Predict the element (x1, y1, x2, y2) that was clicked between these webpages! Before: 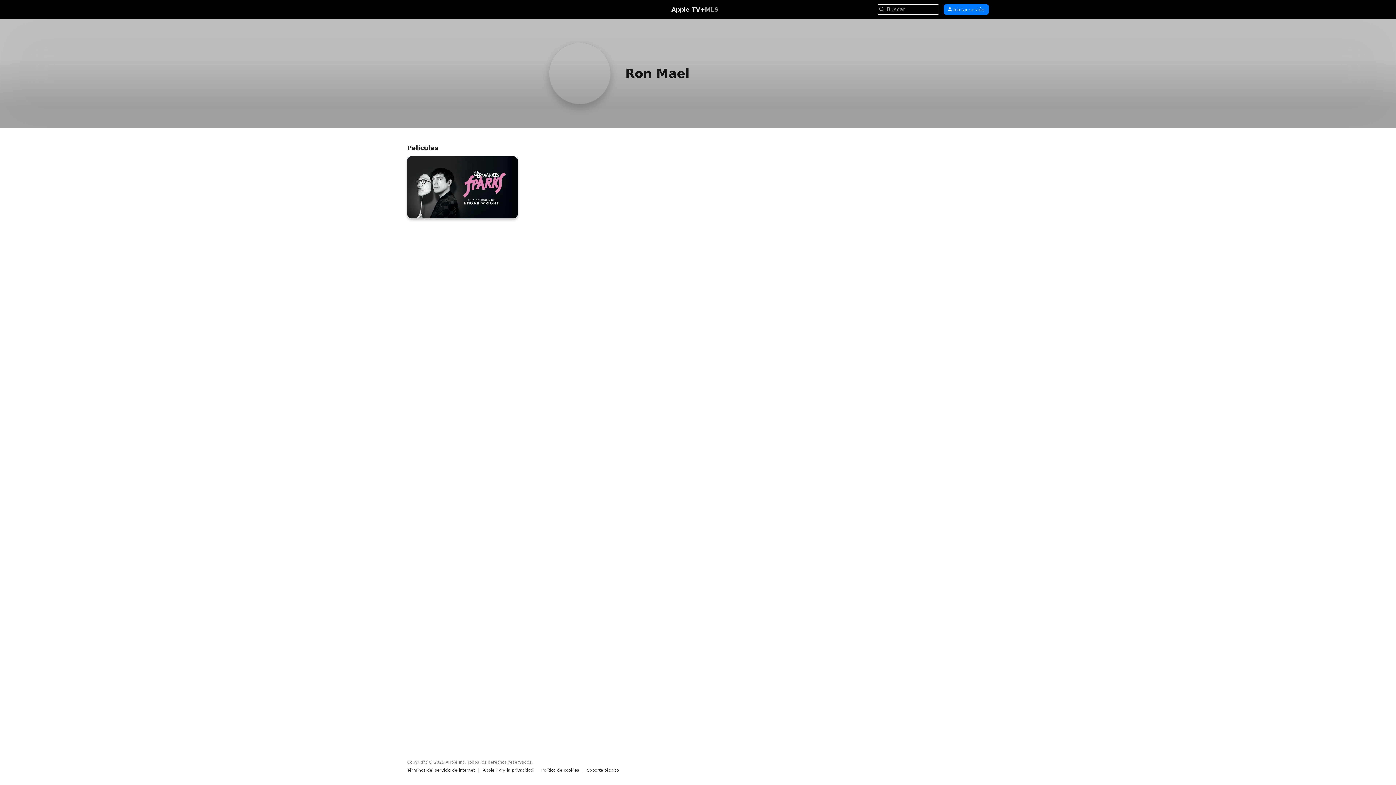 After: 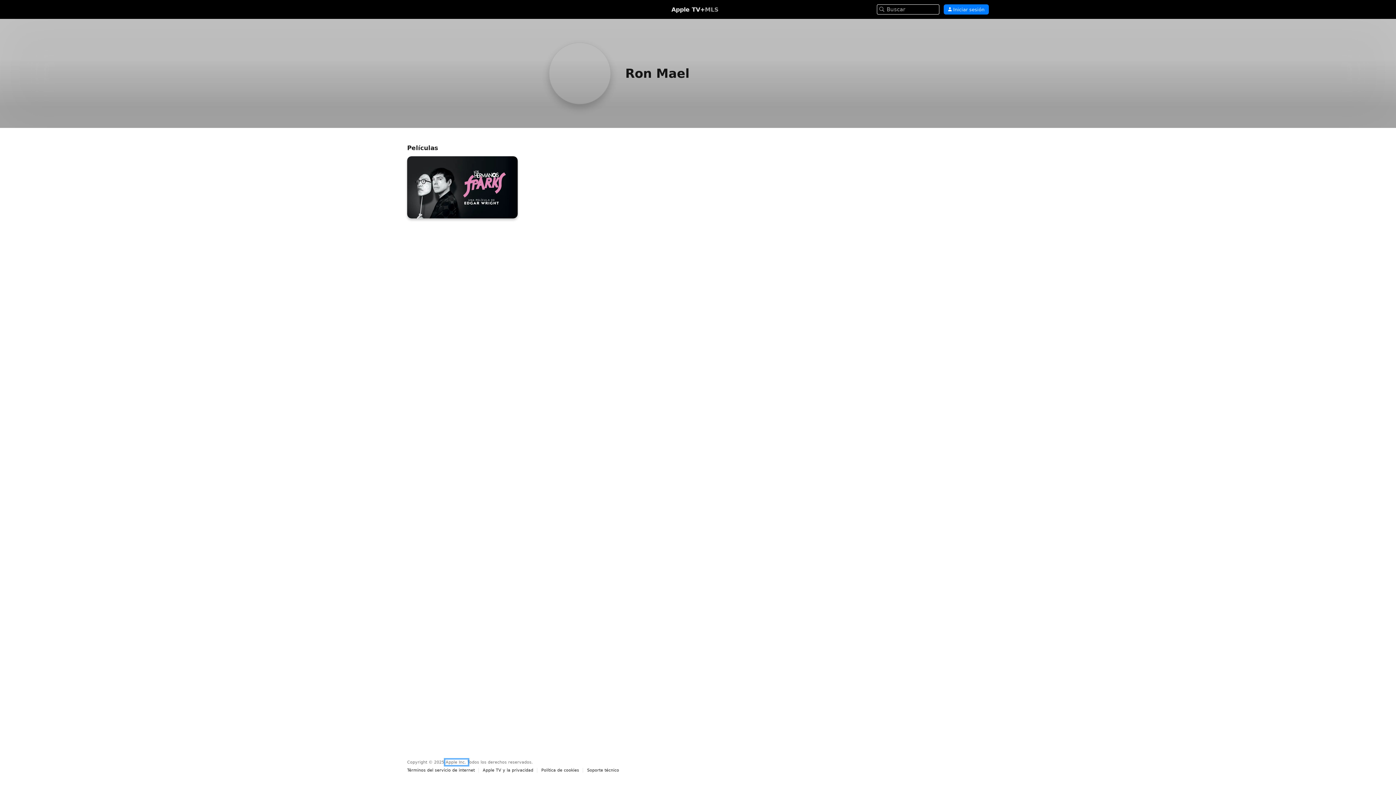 Action: label: Apple Inc.  bbox: (445, 760, 467, 765)